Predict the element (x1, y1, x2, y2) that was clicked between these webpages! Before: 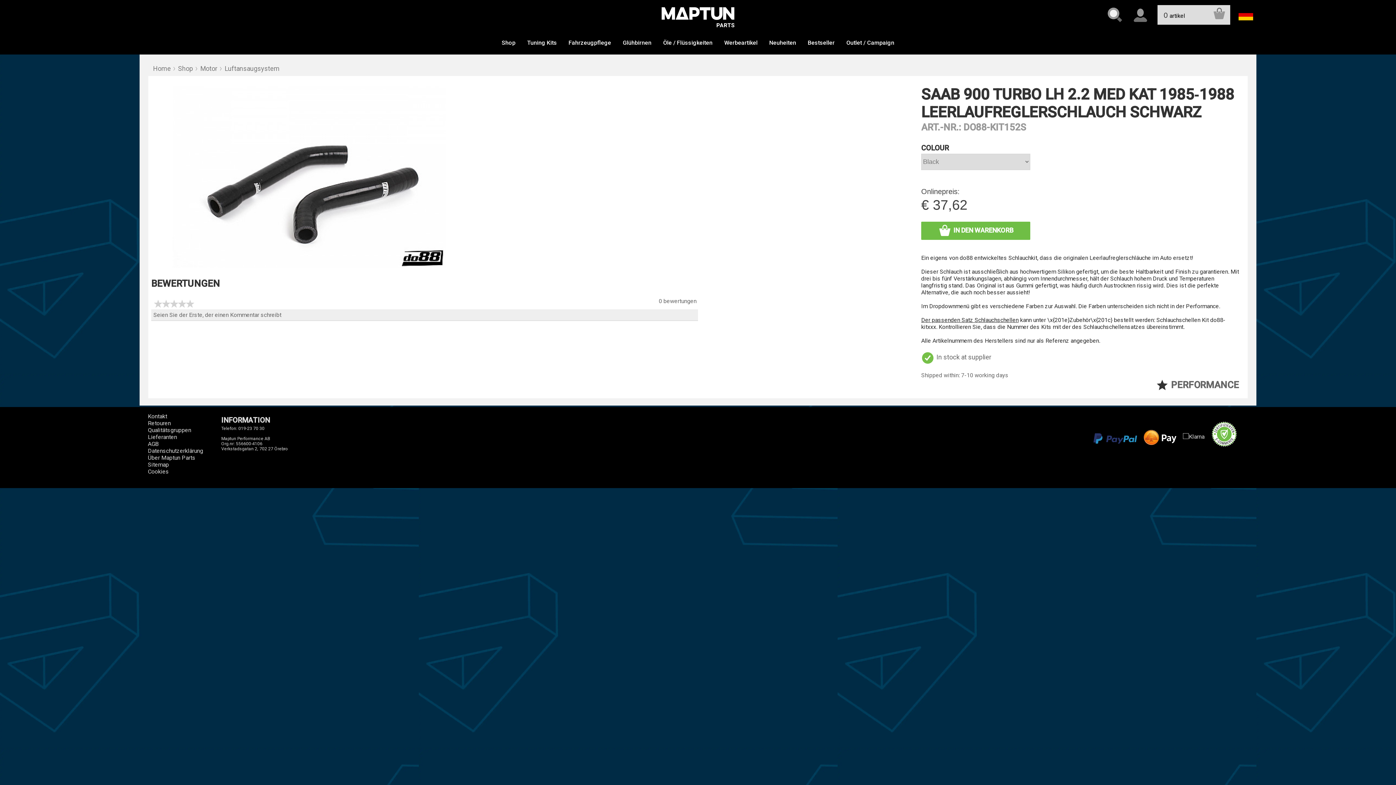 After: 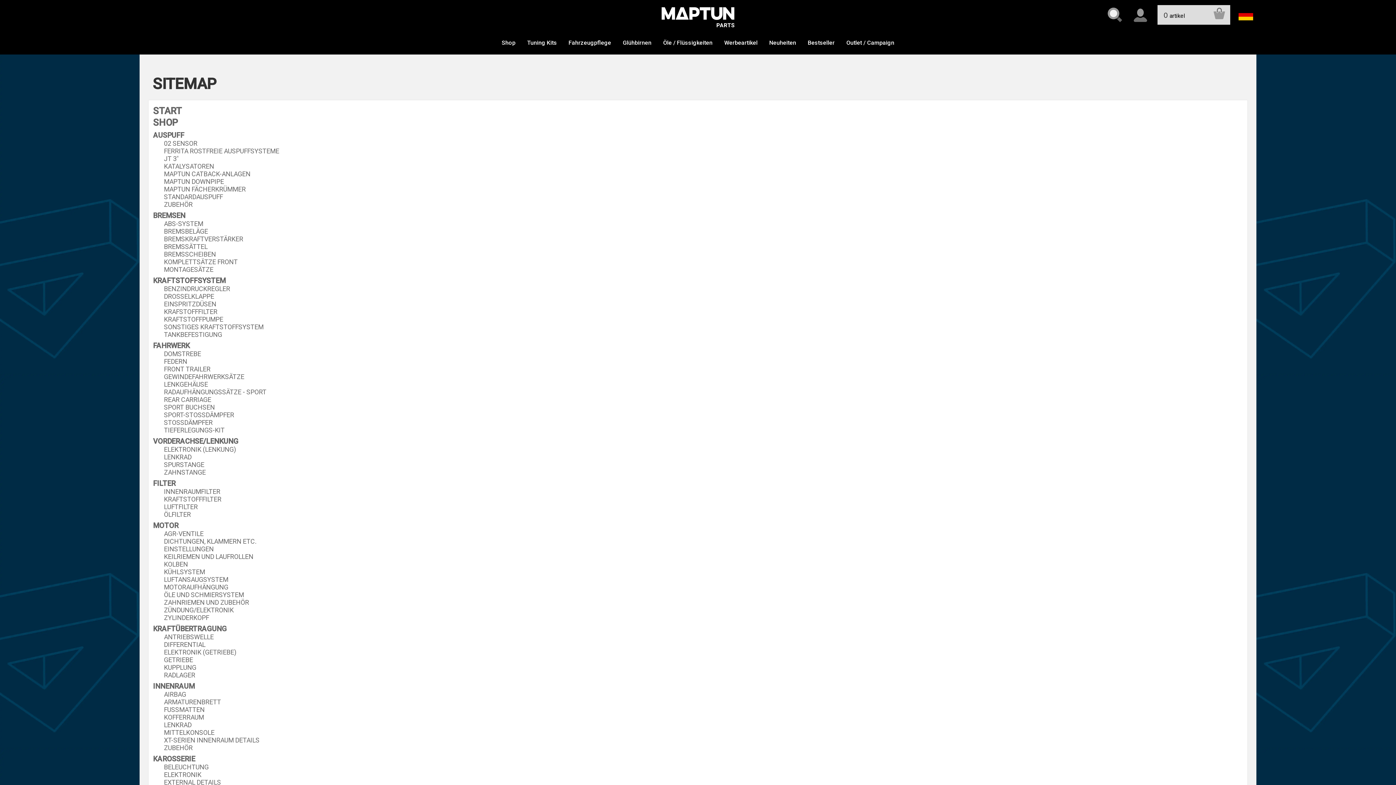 Action: label: Sitemap bbox: (147, 461, 169, 468)